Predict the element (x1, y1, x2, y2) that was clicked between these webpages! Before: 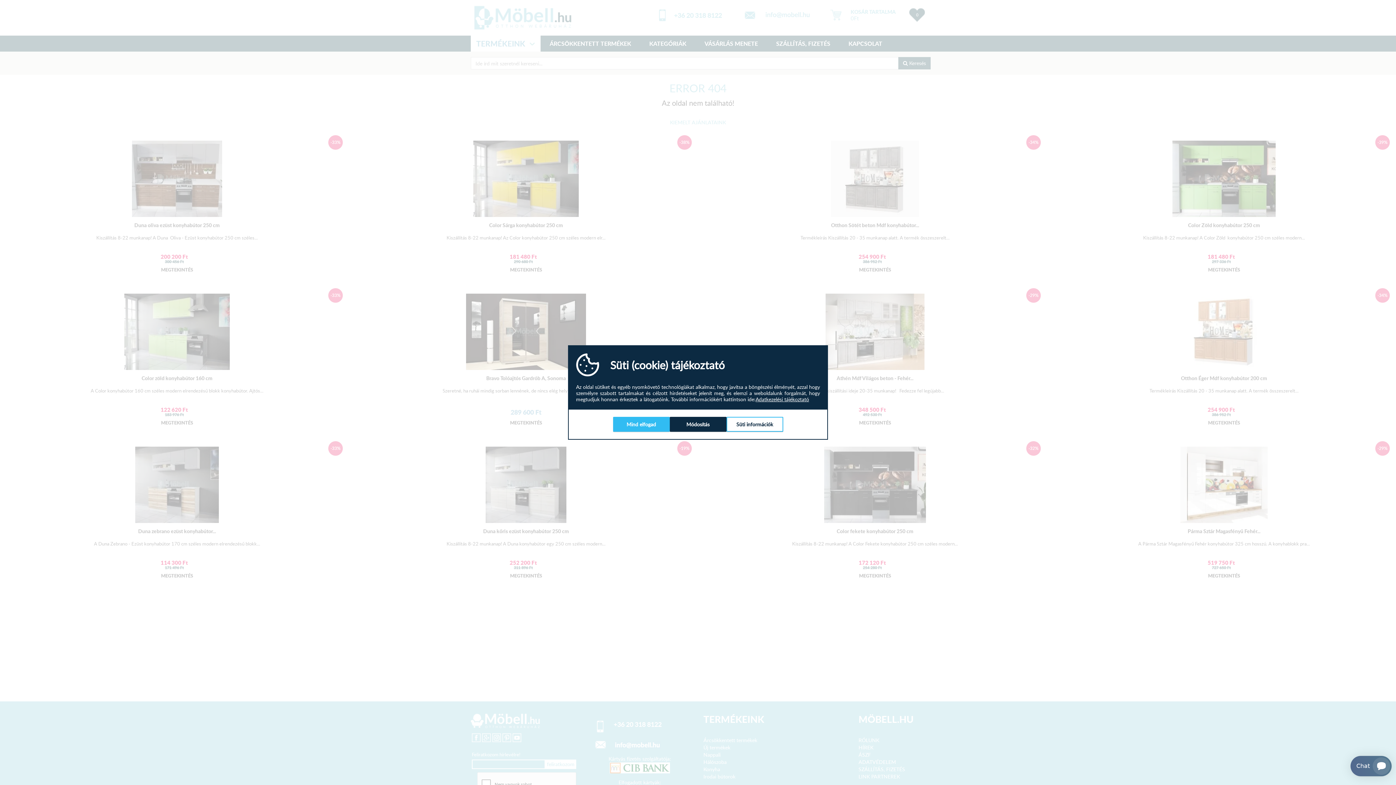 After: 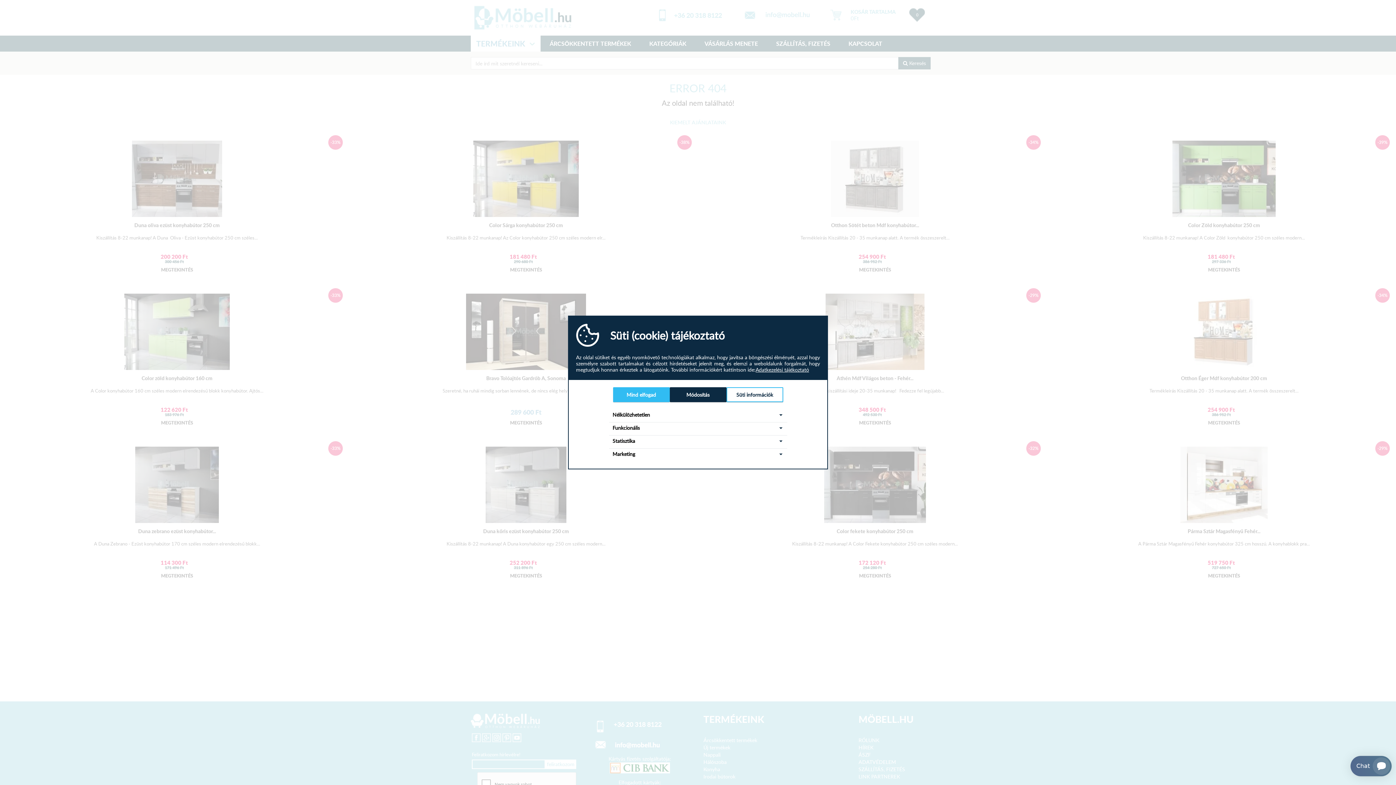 Action: label: Süti információk bbox: (726, 417, 783, 432)